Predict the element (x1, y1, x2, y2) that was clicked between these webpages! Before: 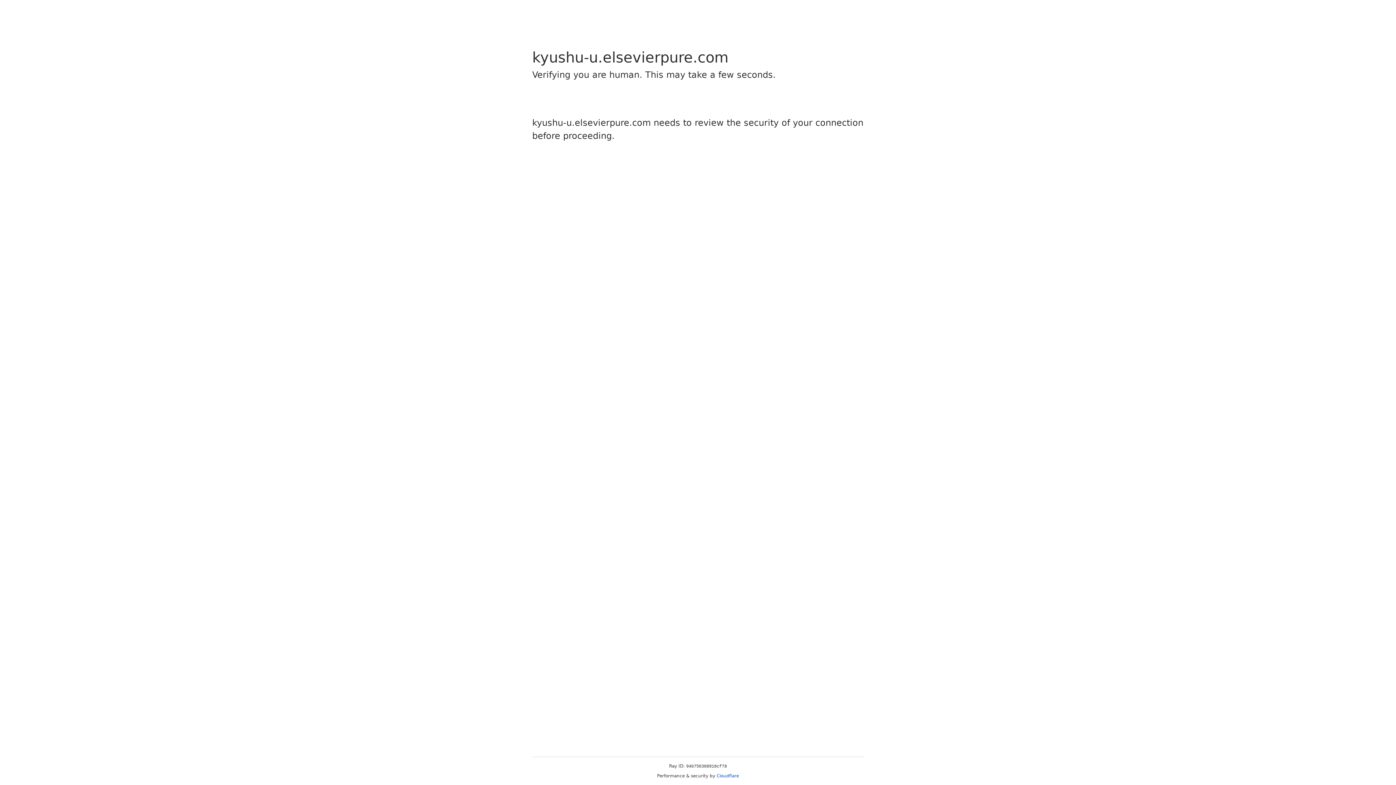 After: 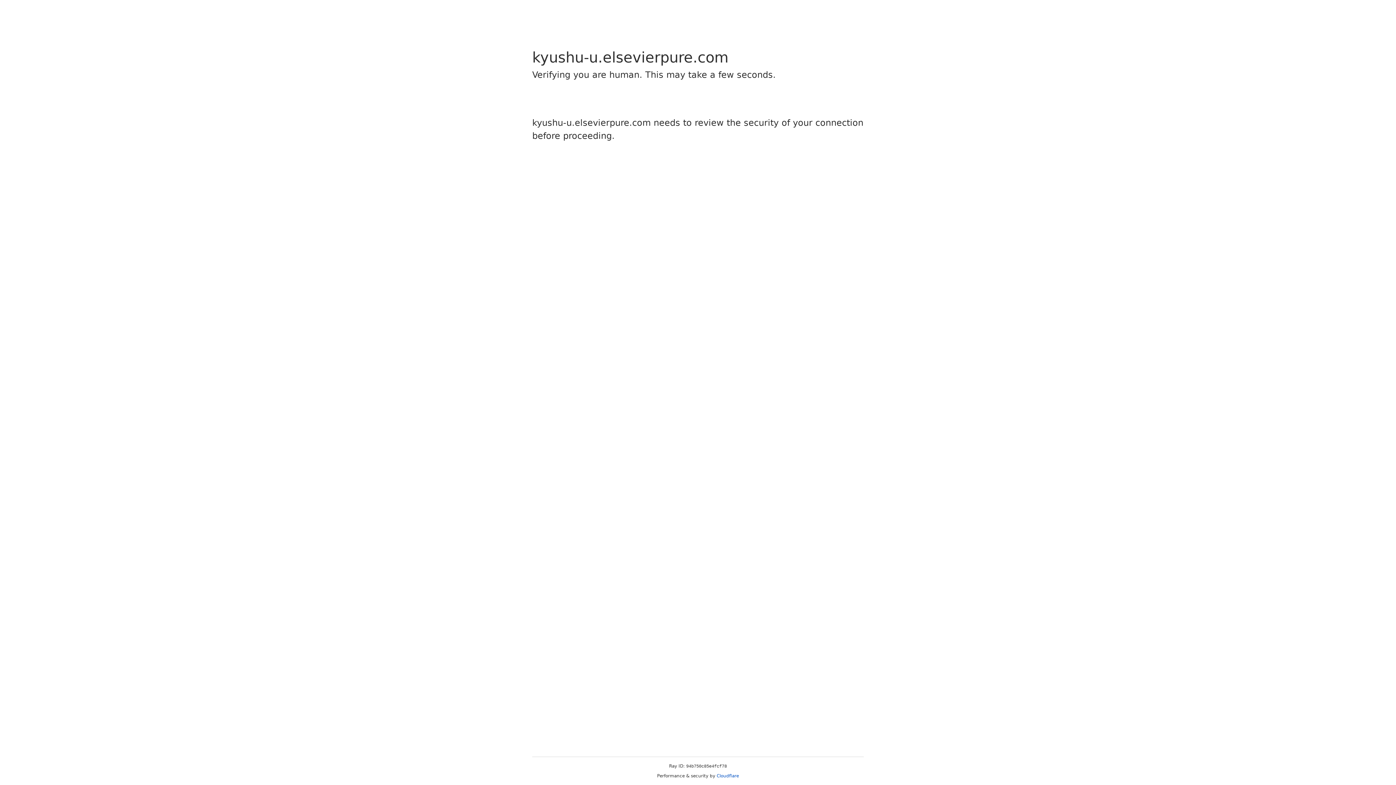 Action: bbox: (716, 773, 739, 778) label: Cloudflare